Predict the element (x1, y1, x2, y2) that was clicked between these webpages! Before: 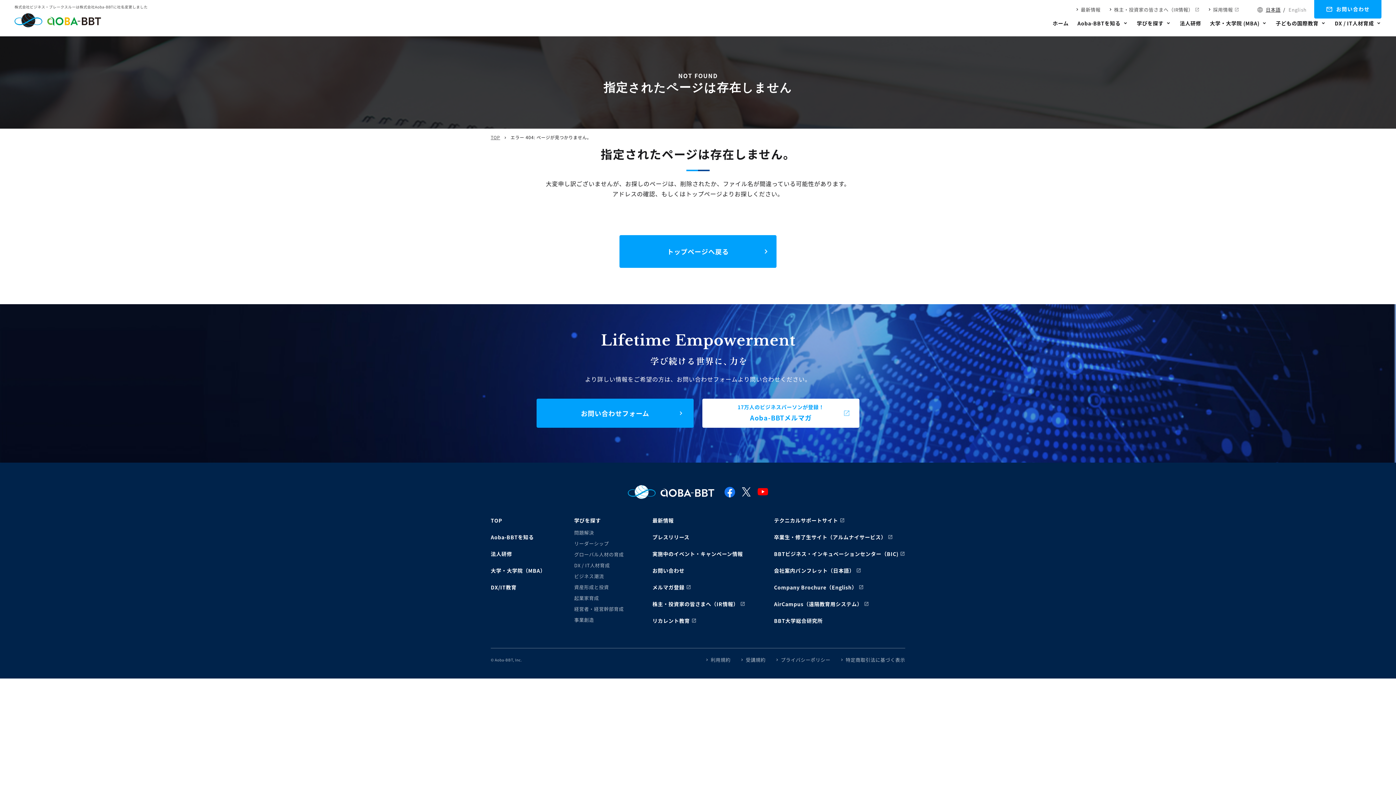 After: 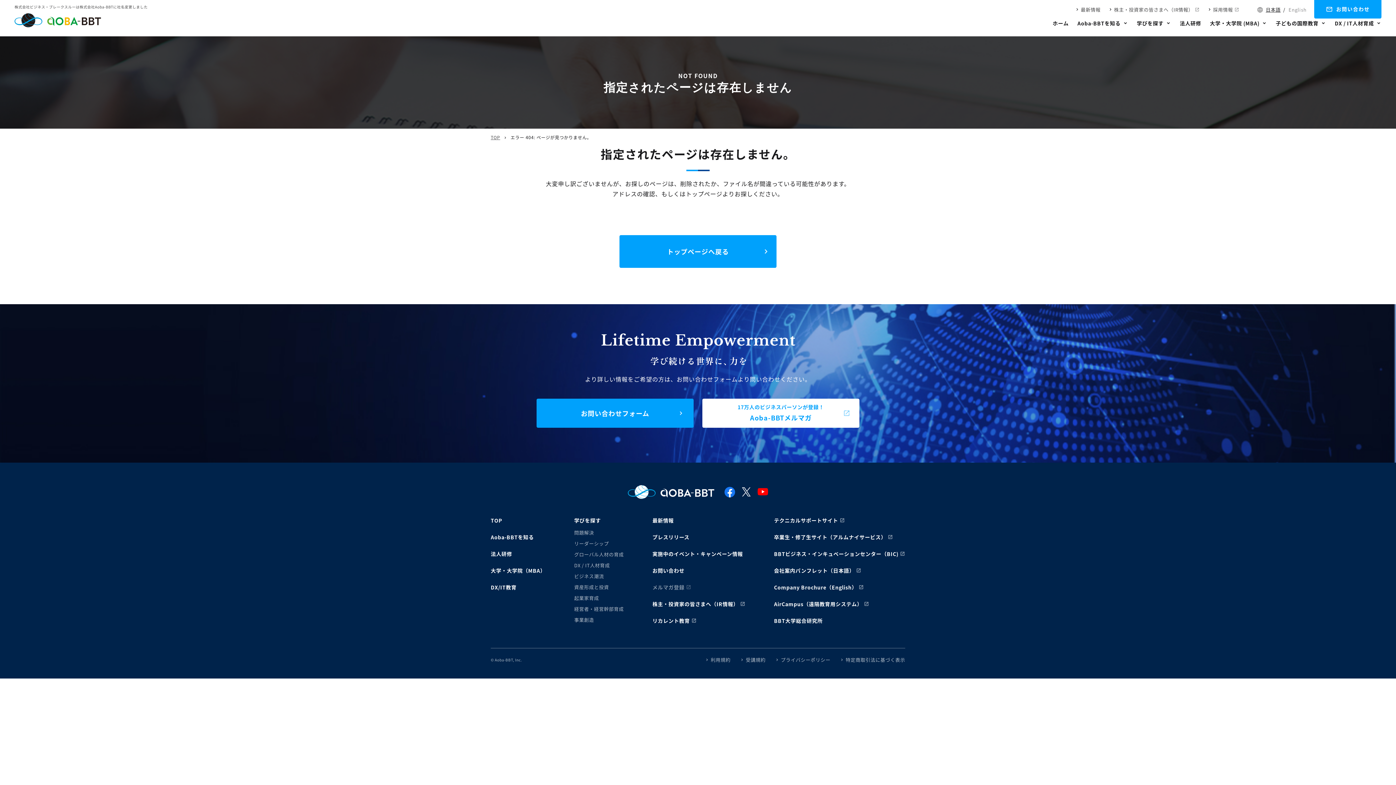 Action: label: メルマガ登録 bbox: (652, 583, 691, 591)